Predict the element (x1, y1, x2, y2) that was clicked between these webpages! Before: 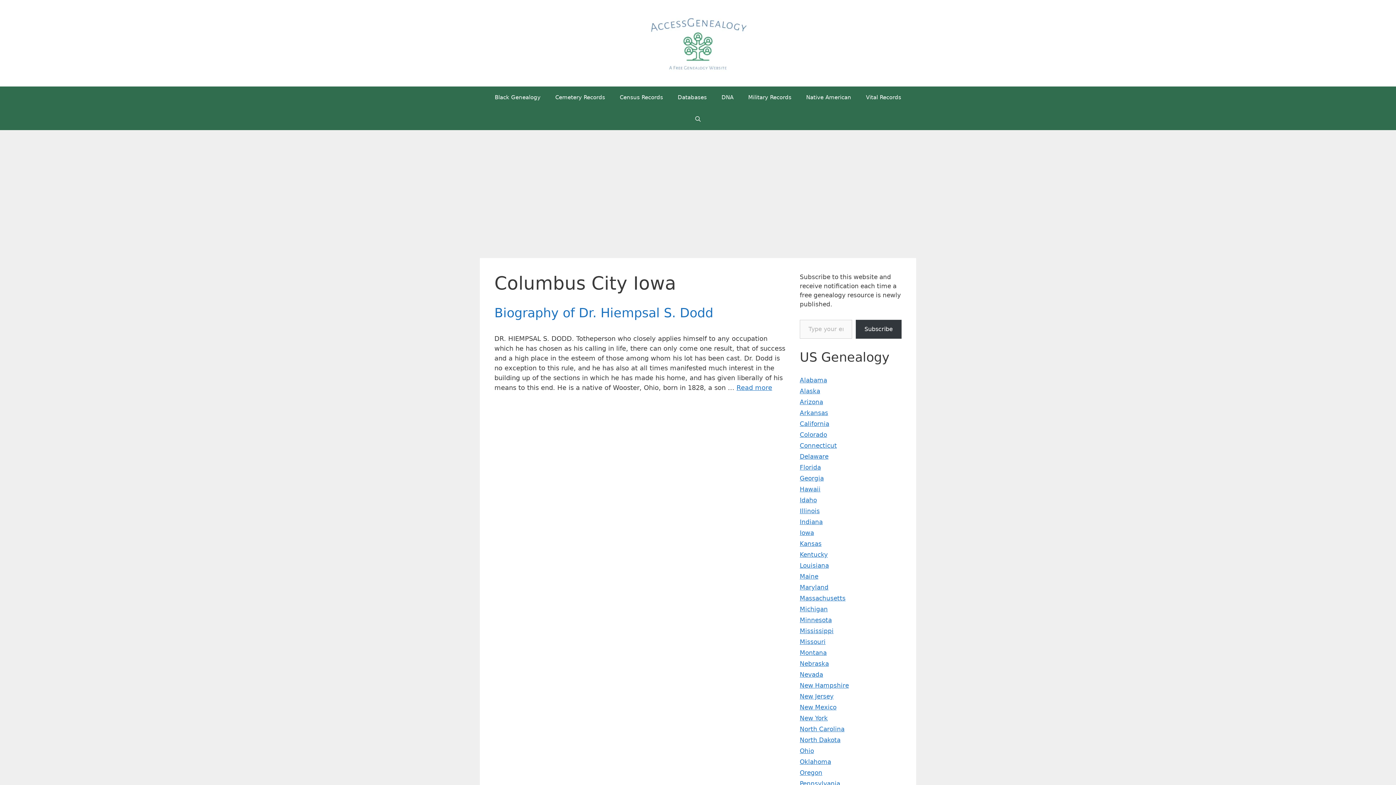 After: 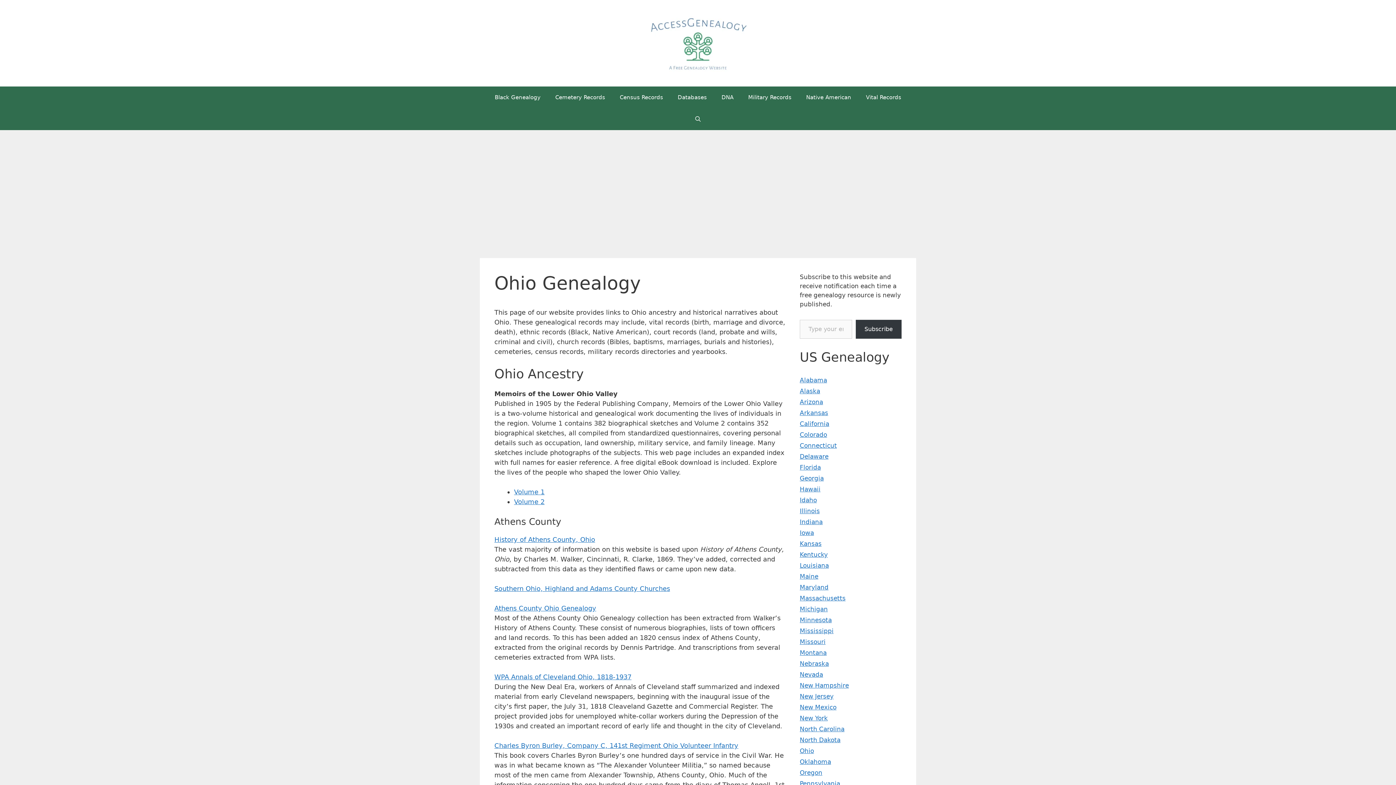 Action: label: Ohio bbox: (800, 747, 814, 754)